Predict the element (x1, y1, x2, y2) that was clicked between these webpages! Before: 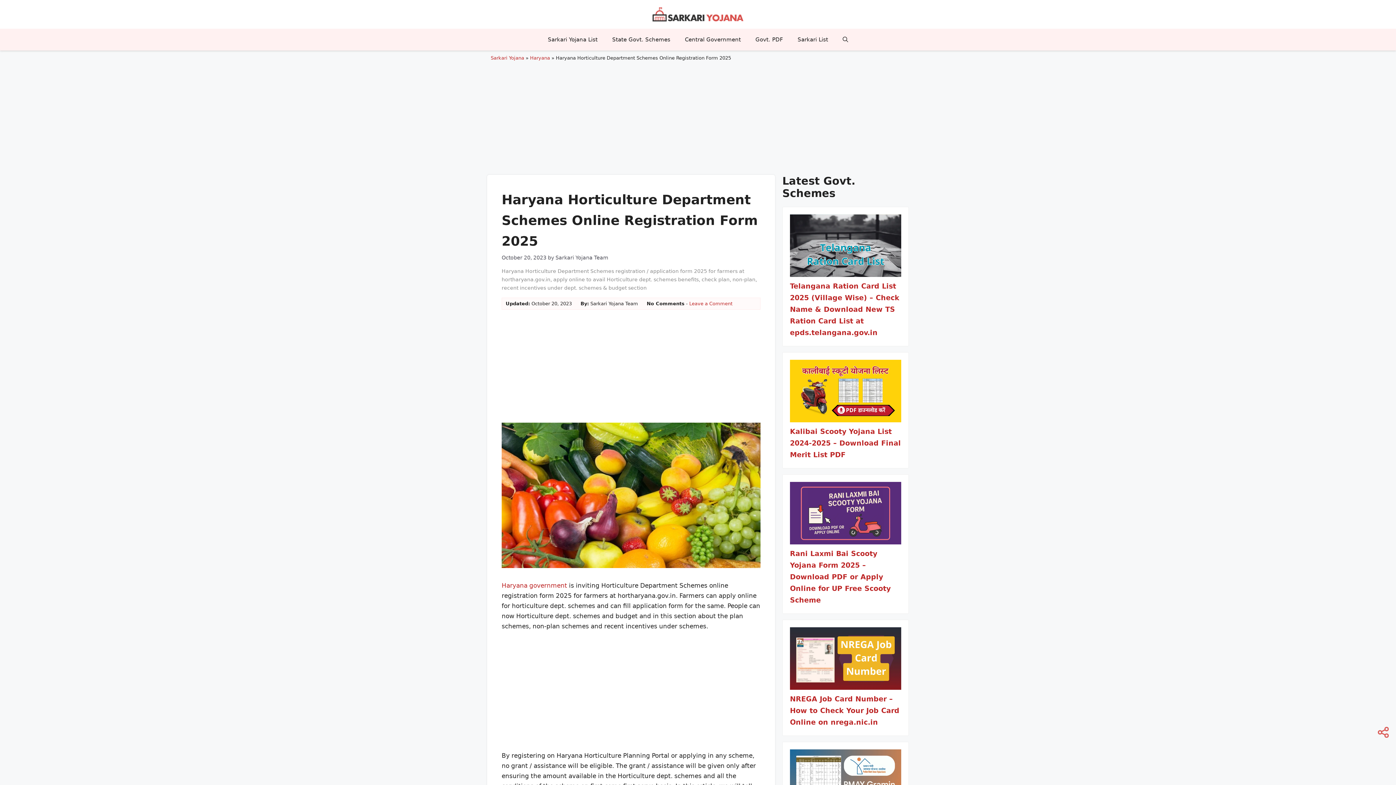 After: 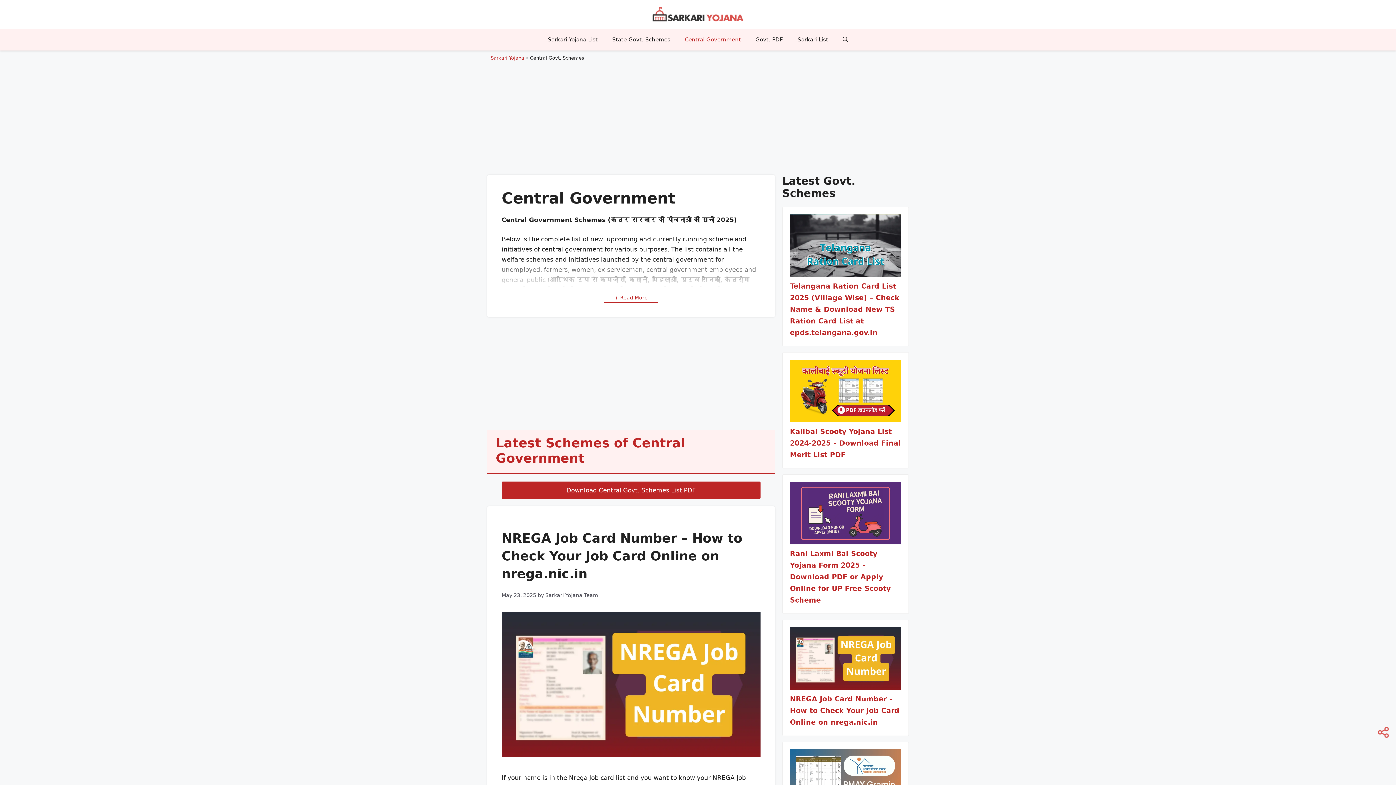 Action: bbox: (677, 28, 748, 50) label: Central Government